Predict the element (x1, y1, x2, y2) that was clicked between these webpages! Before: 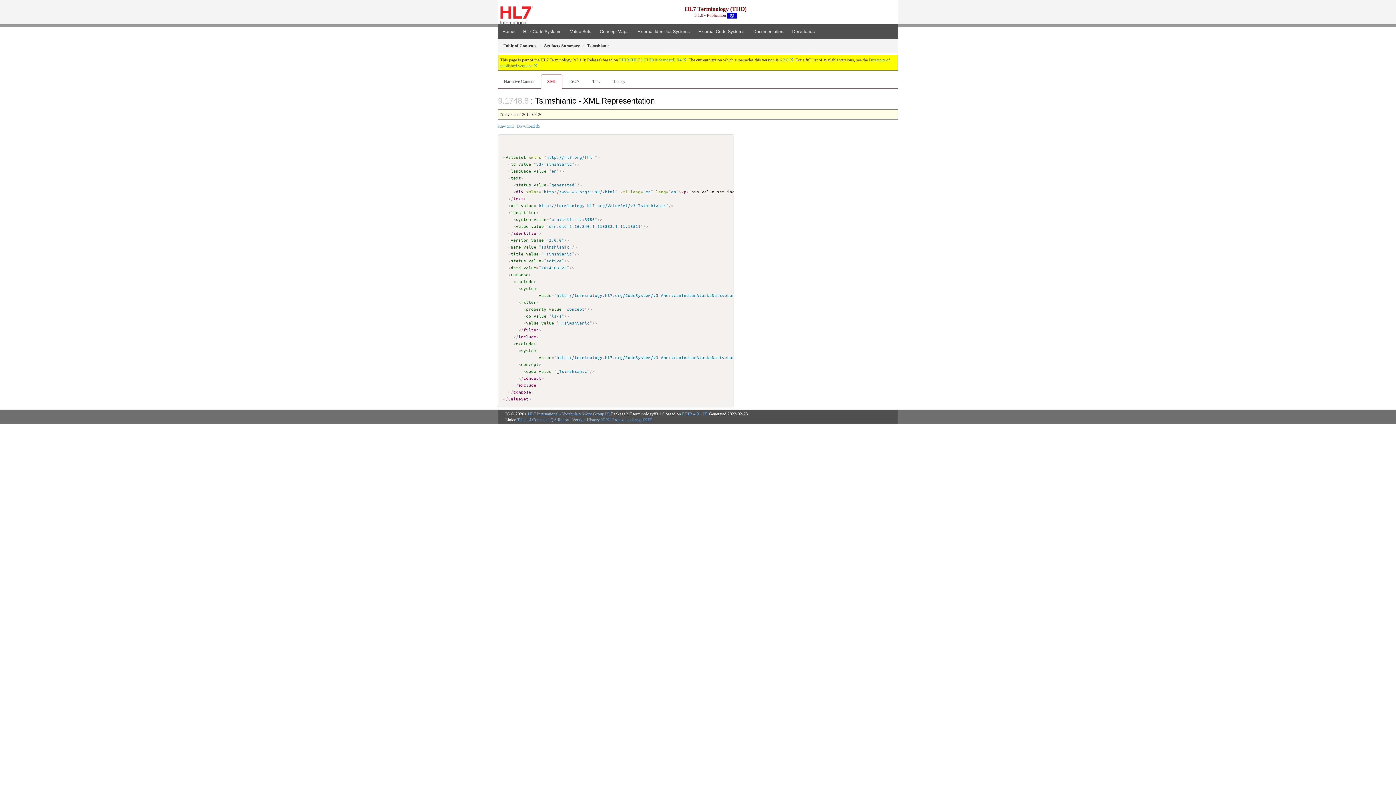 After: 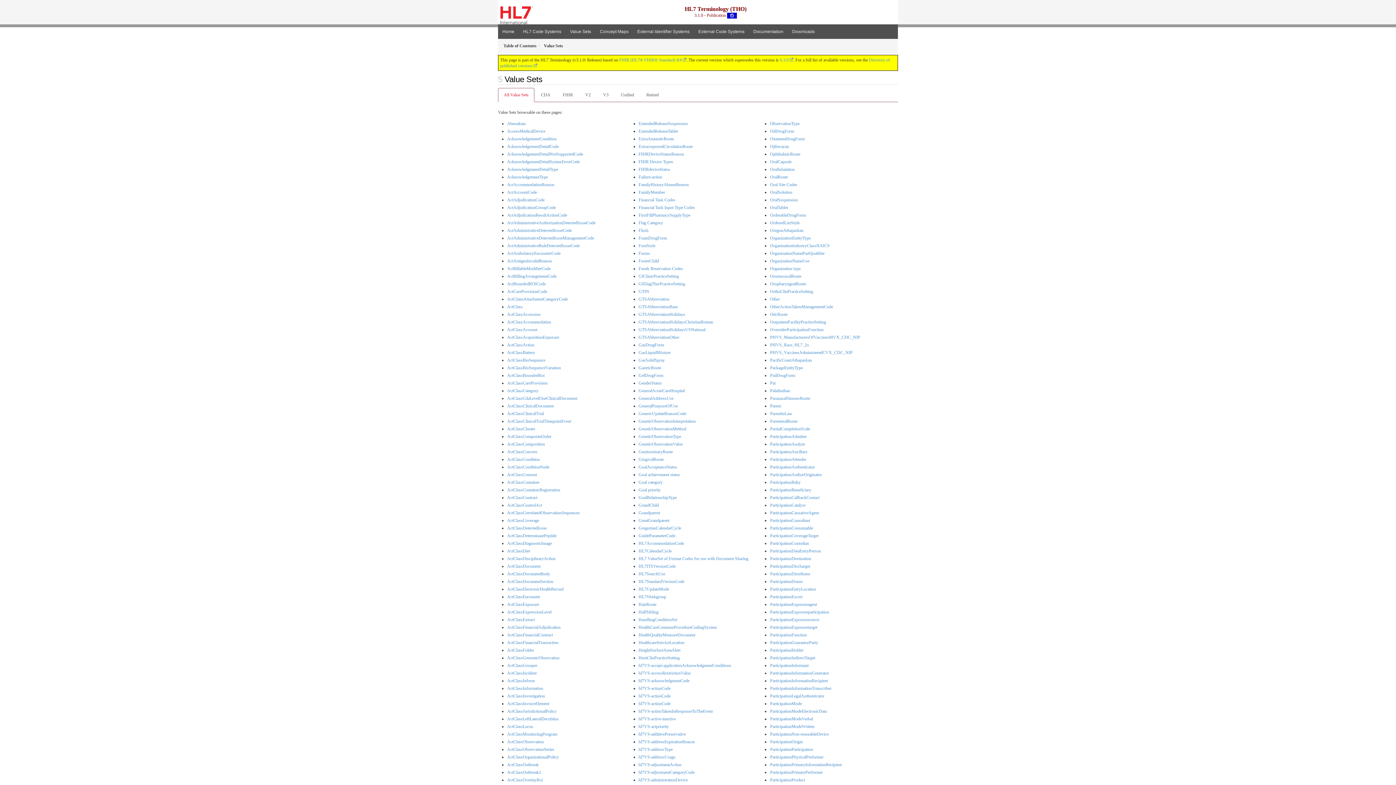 Action: label: Value Sets bbox: (565, 24, 595, 39)